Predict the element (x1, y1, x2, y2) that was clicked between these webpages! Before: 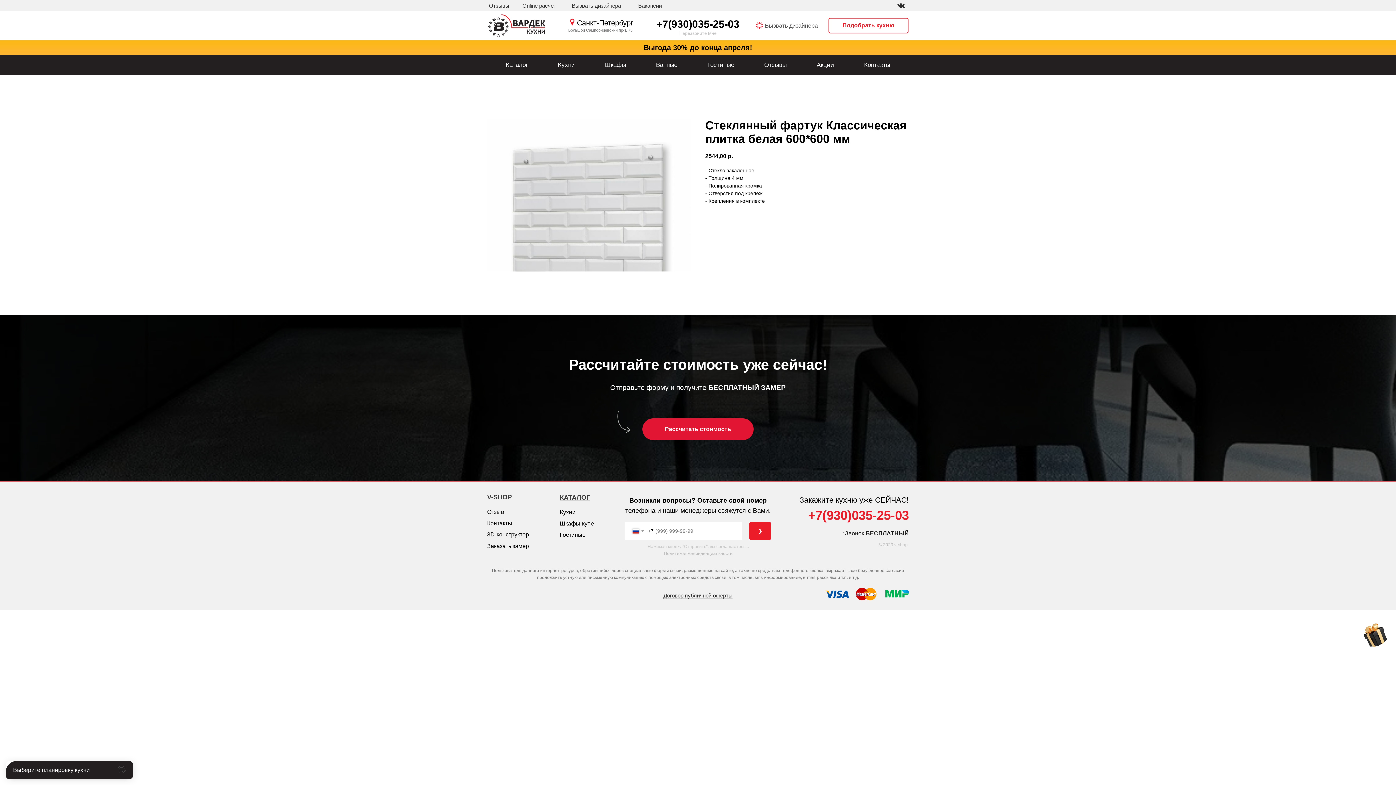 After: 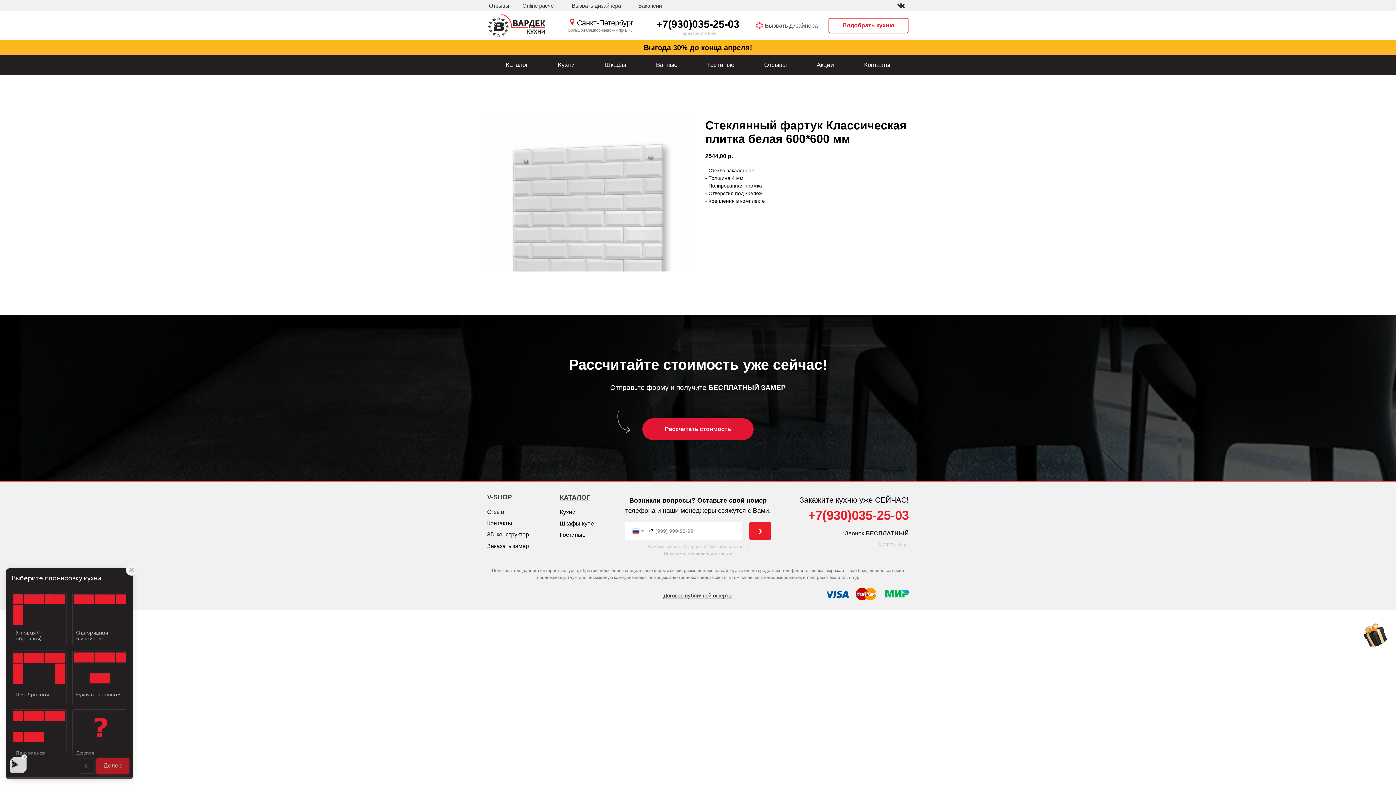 Action: label: Политикой конфиденциальности bbox: (664, 551, 732, 556)